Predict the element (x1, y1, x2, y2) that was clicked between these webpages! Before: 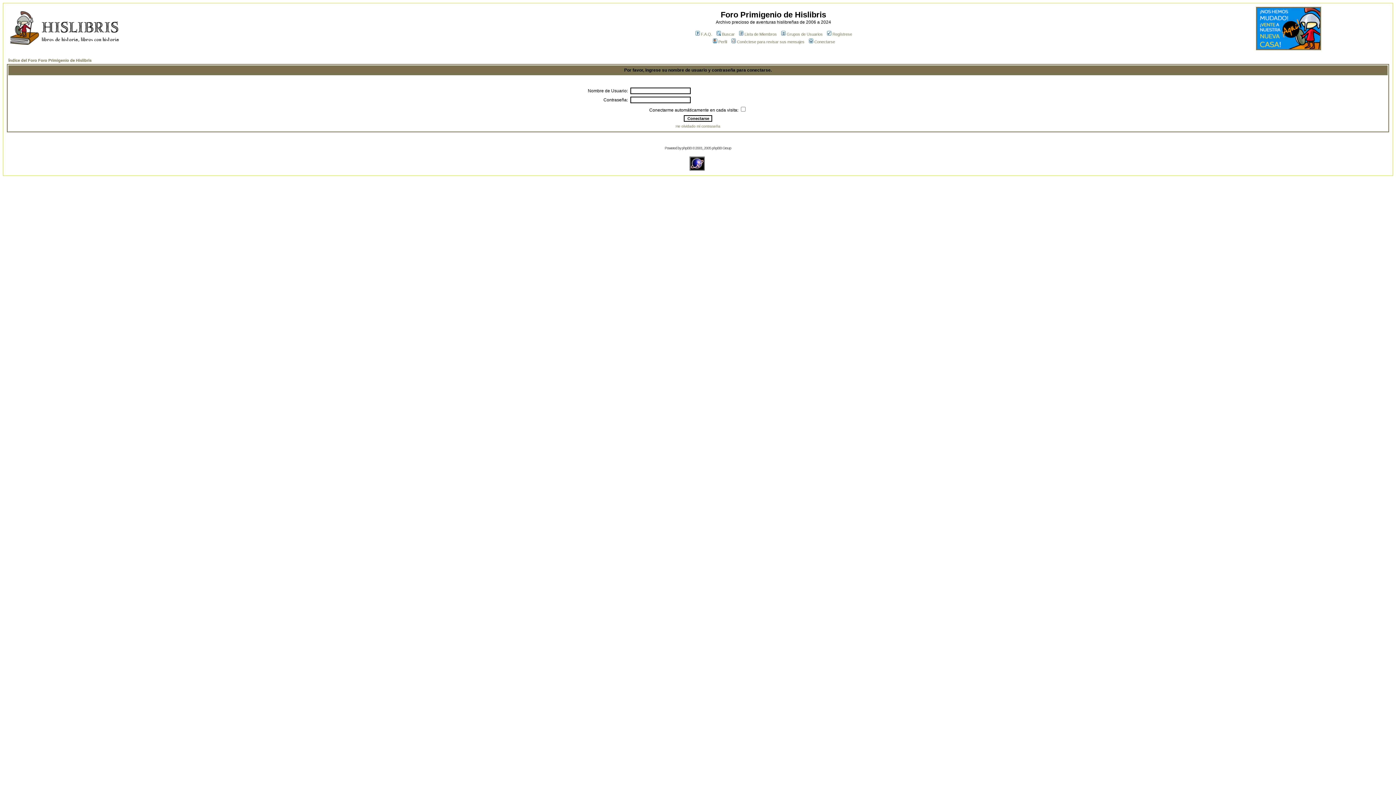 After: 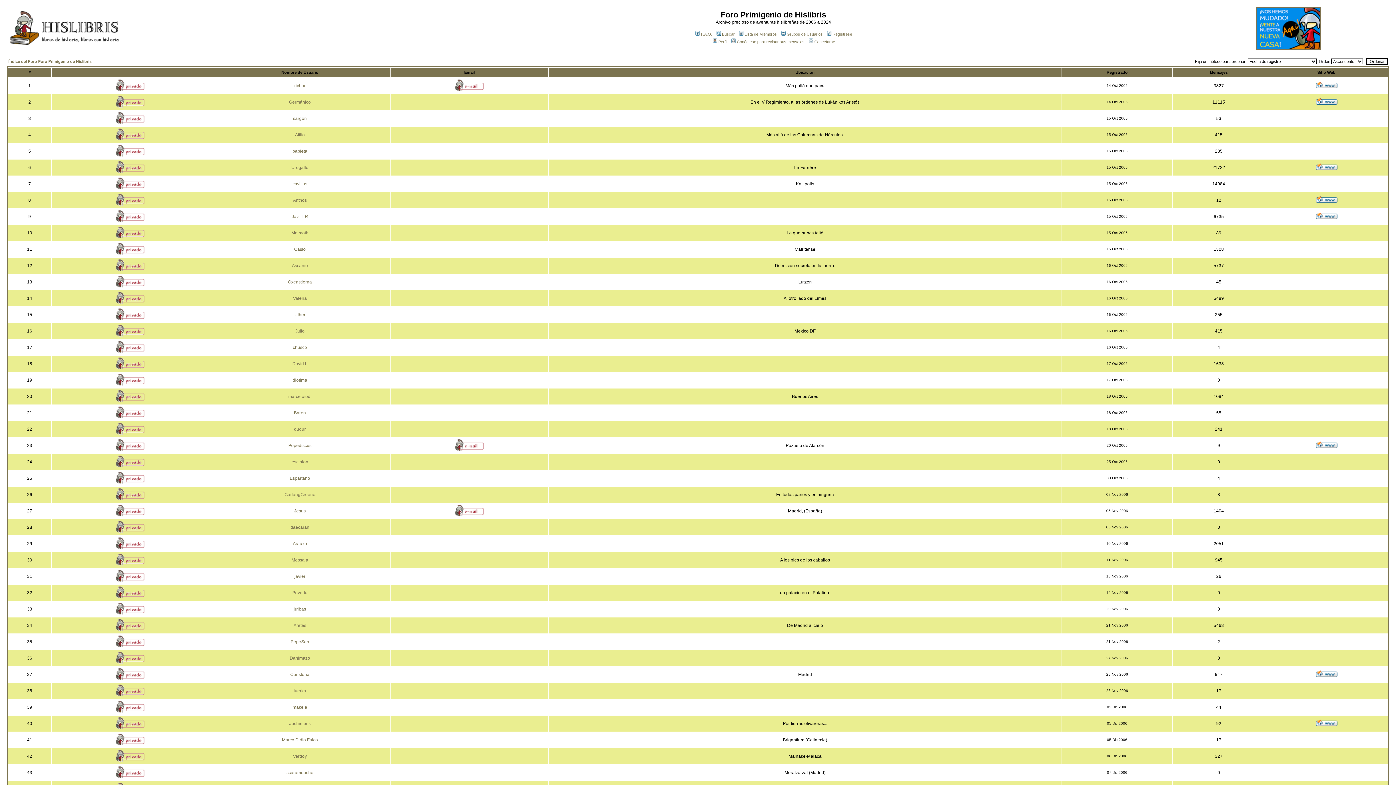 Action: label: Lista de Miembros bbox: (738, 32, 777, 36)